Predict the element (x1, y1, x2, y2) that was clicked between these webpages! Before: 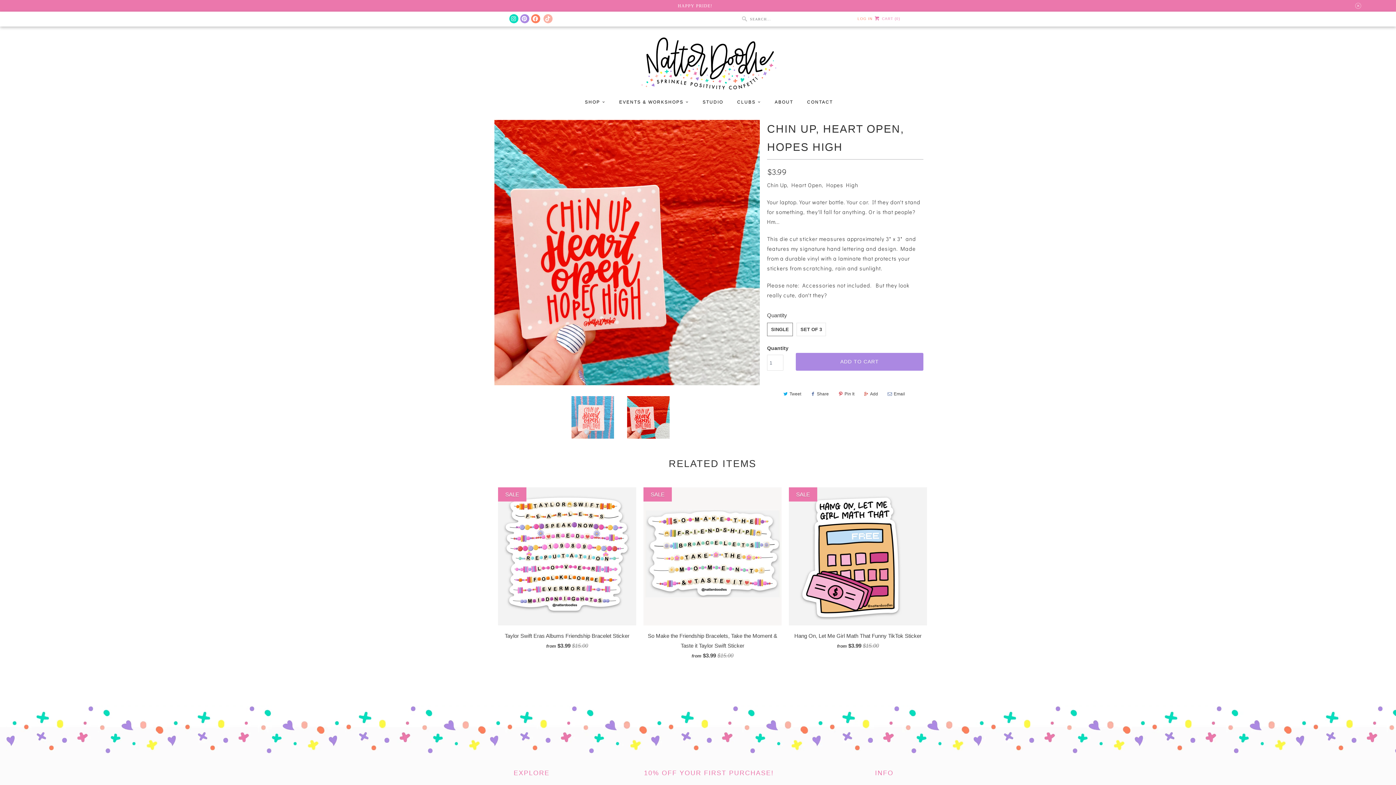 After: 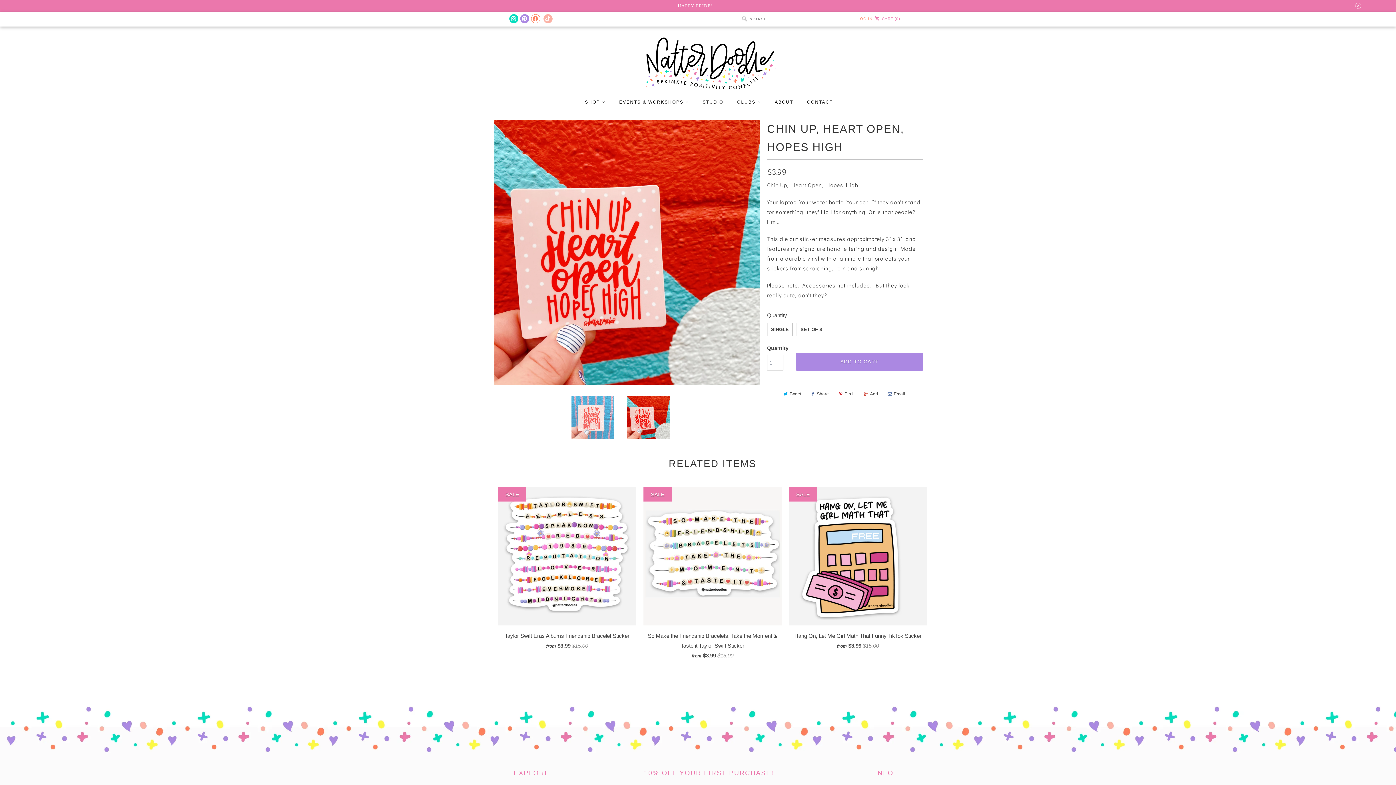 Action: bbox: (531, 14, 540, 25)